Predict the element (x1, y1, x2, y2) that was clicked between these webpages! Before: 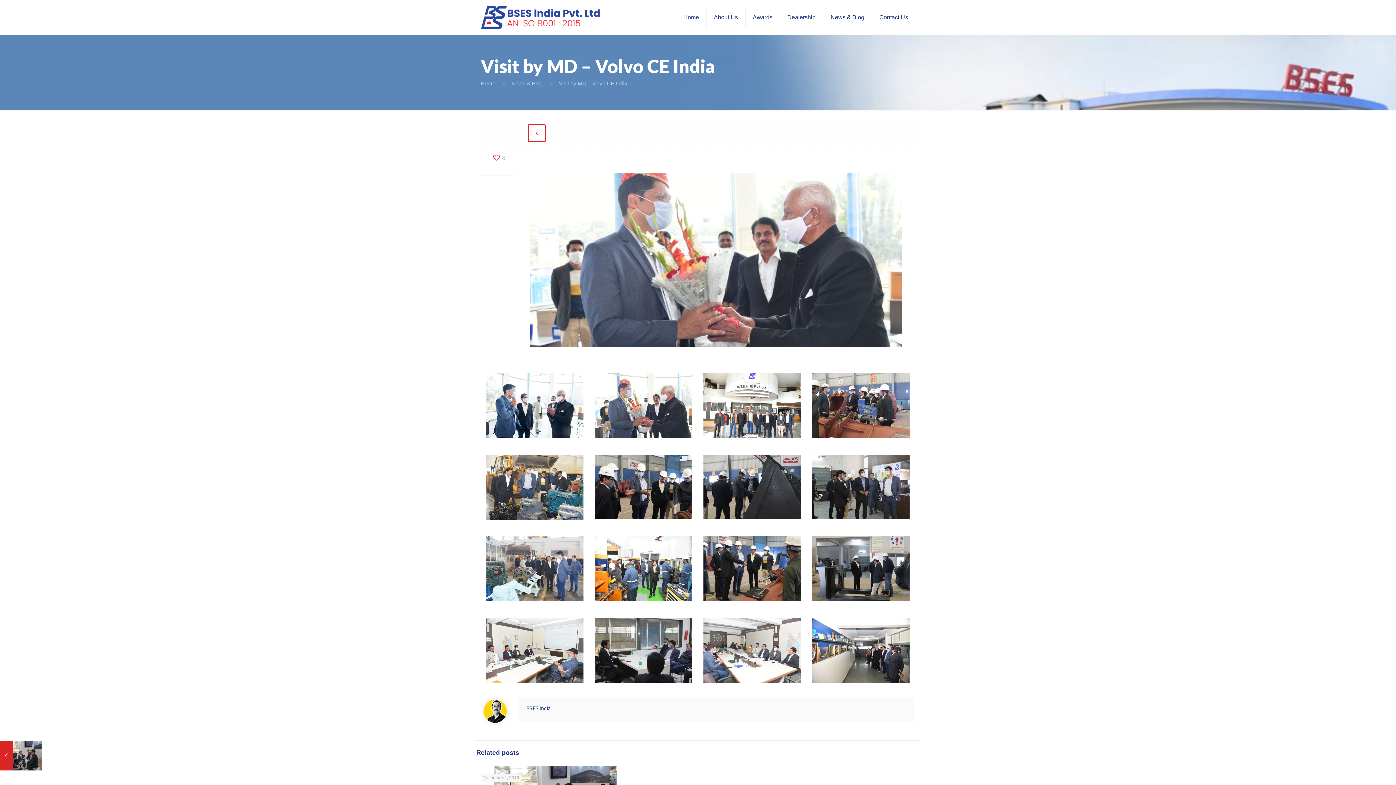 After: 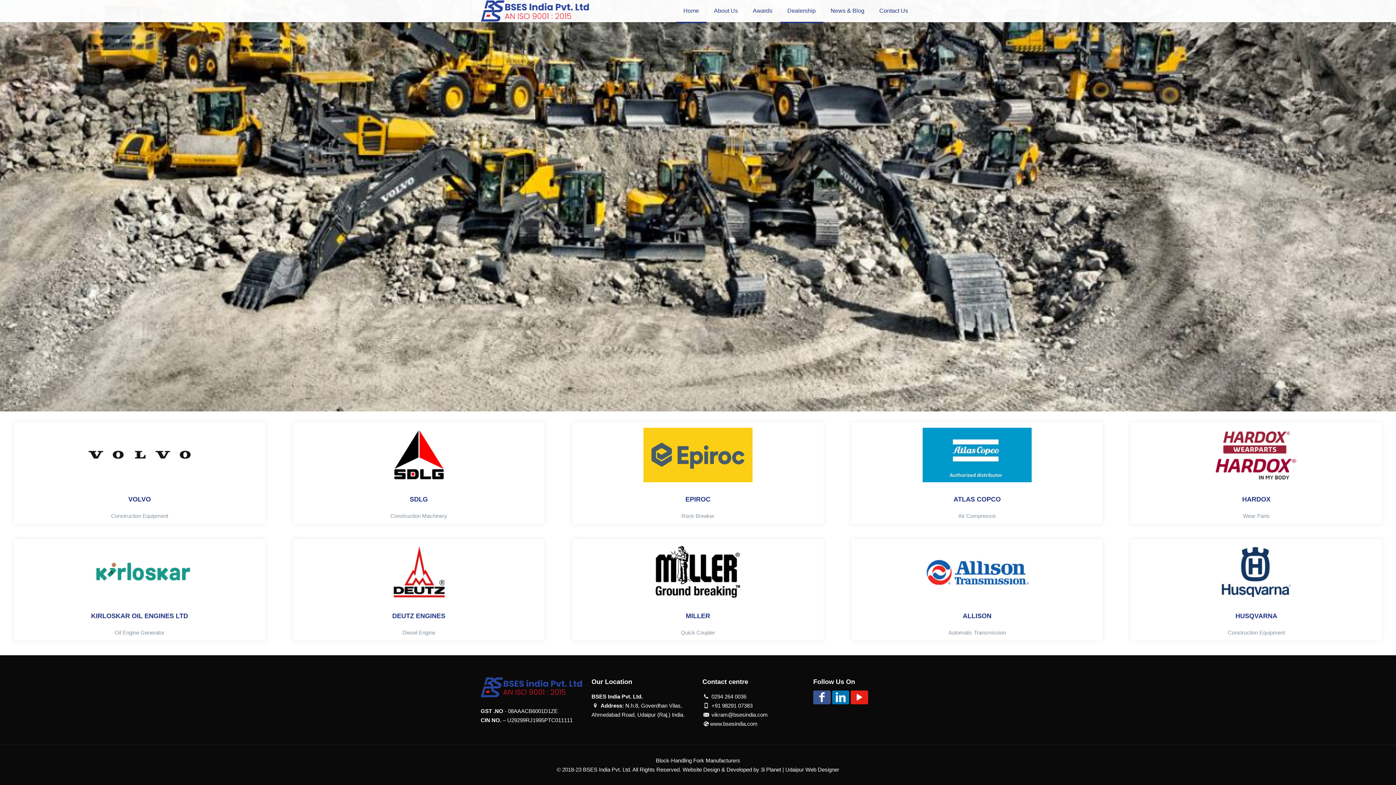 Action: bbox: (780, 0, 823, 34) label: Dealership